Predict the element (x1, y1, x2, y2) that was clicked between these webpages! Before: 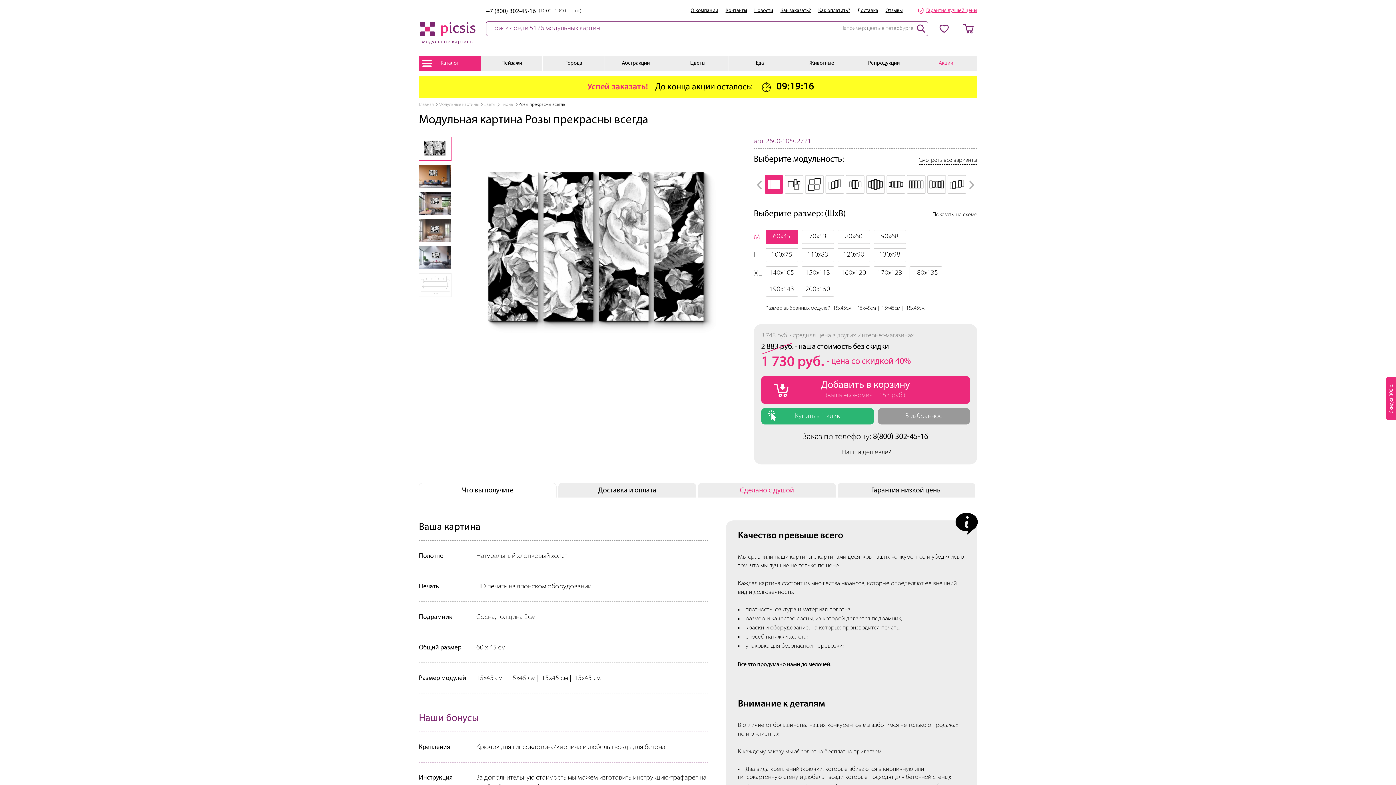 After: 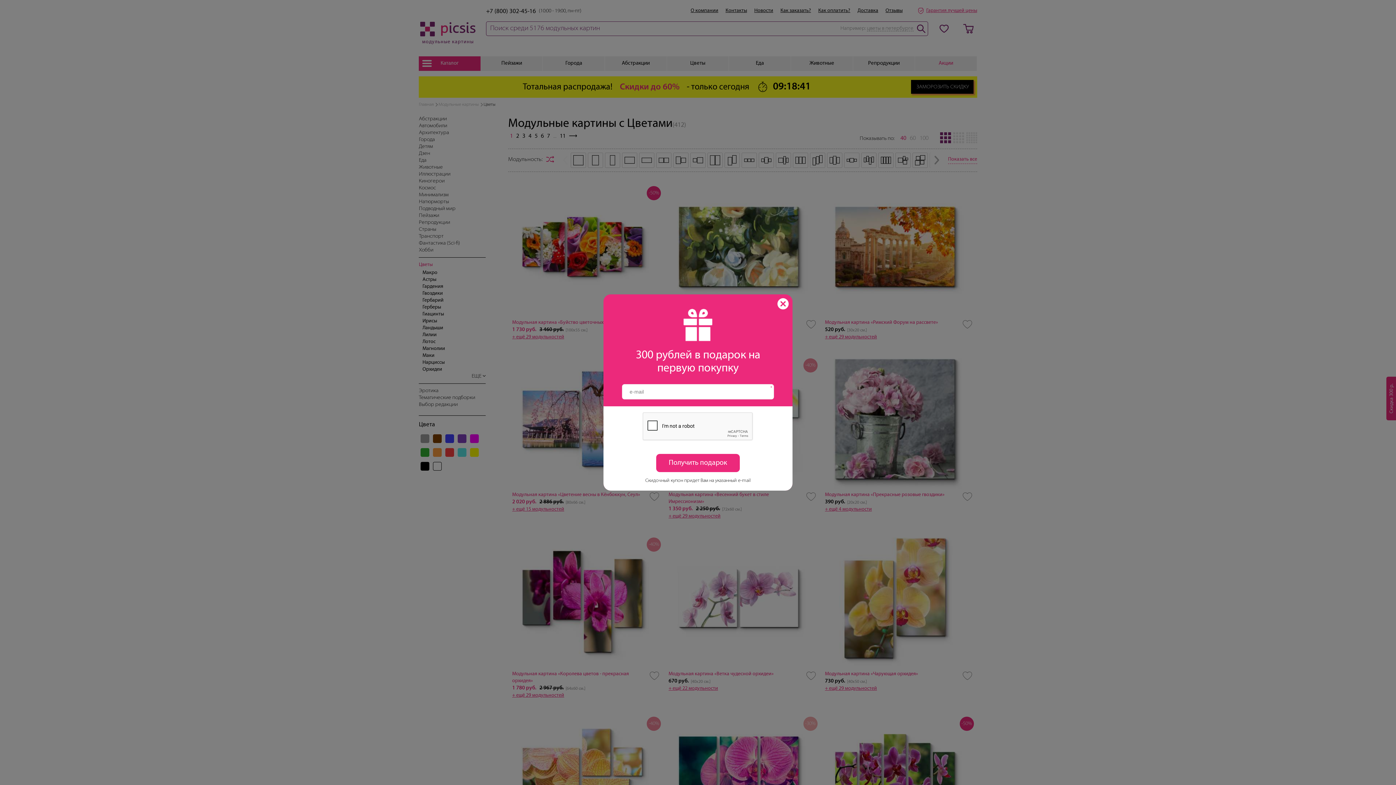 Action: label: Цветы bbox: (667, 56, 728, 70)